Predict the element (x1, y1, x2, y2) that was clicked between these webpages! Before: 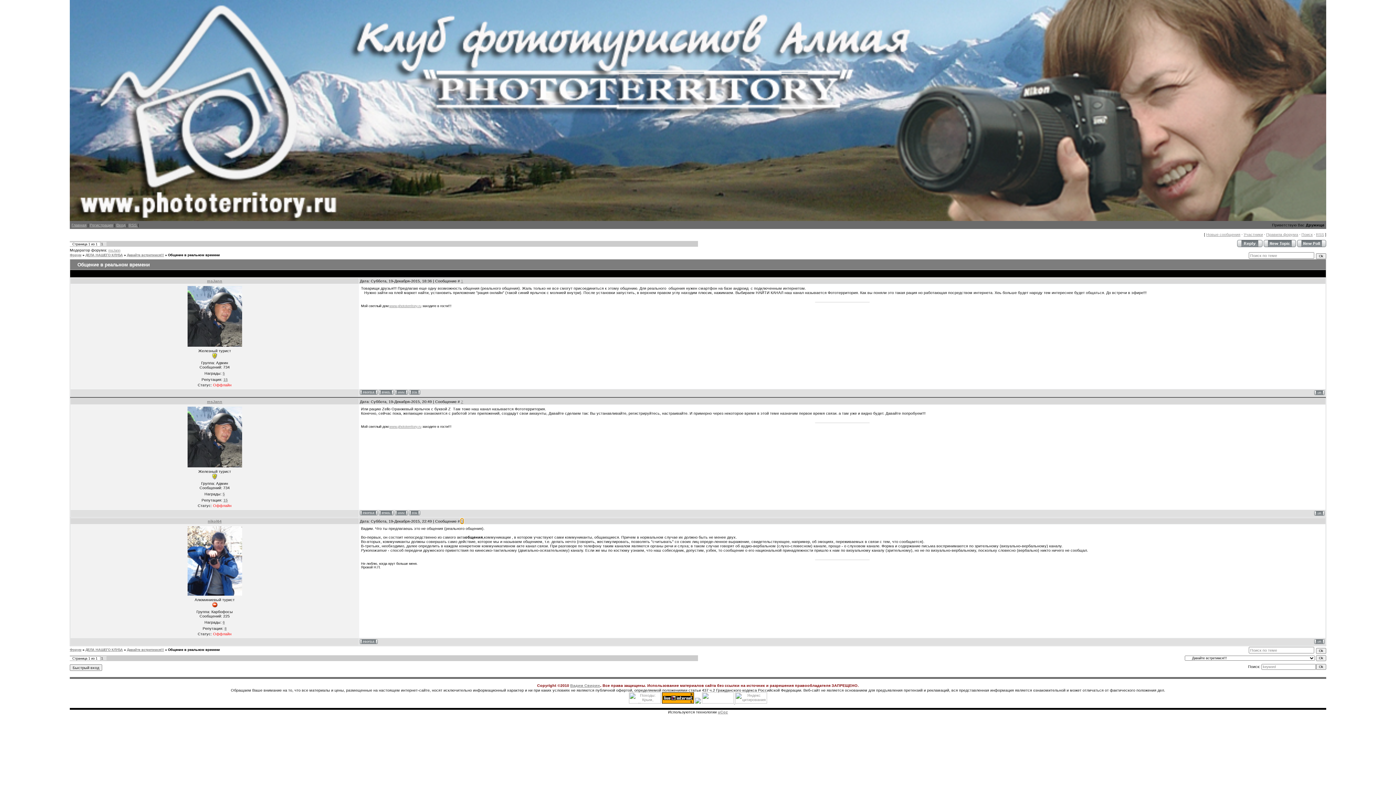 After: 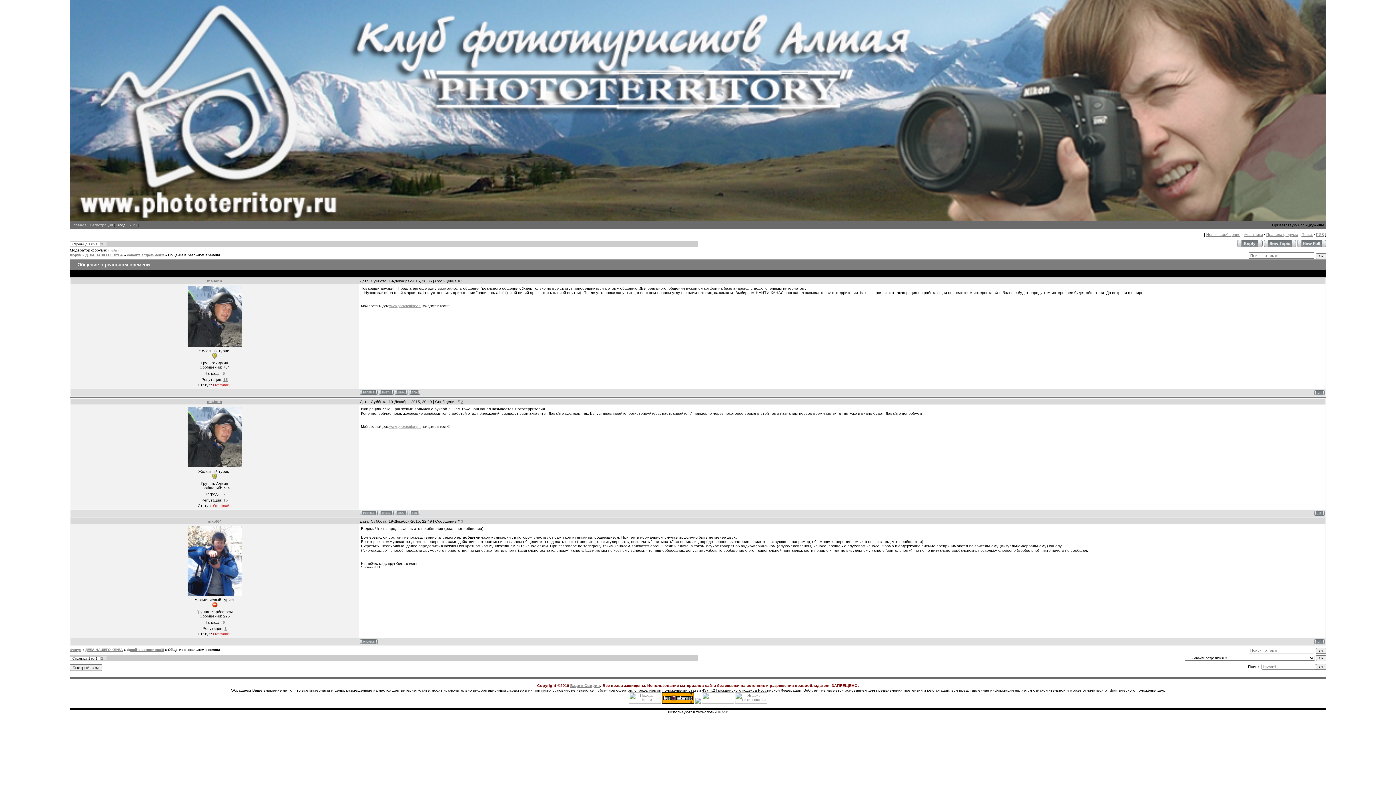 Action: label: Вход bbox: (116, 222, 125, 227)